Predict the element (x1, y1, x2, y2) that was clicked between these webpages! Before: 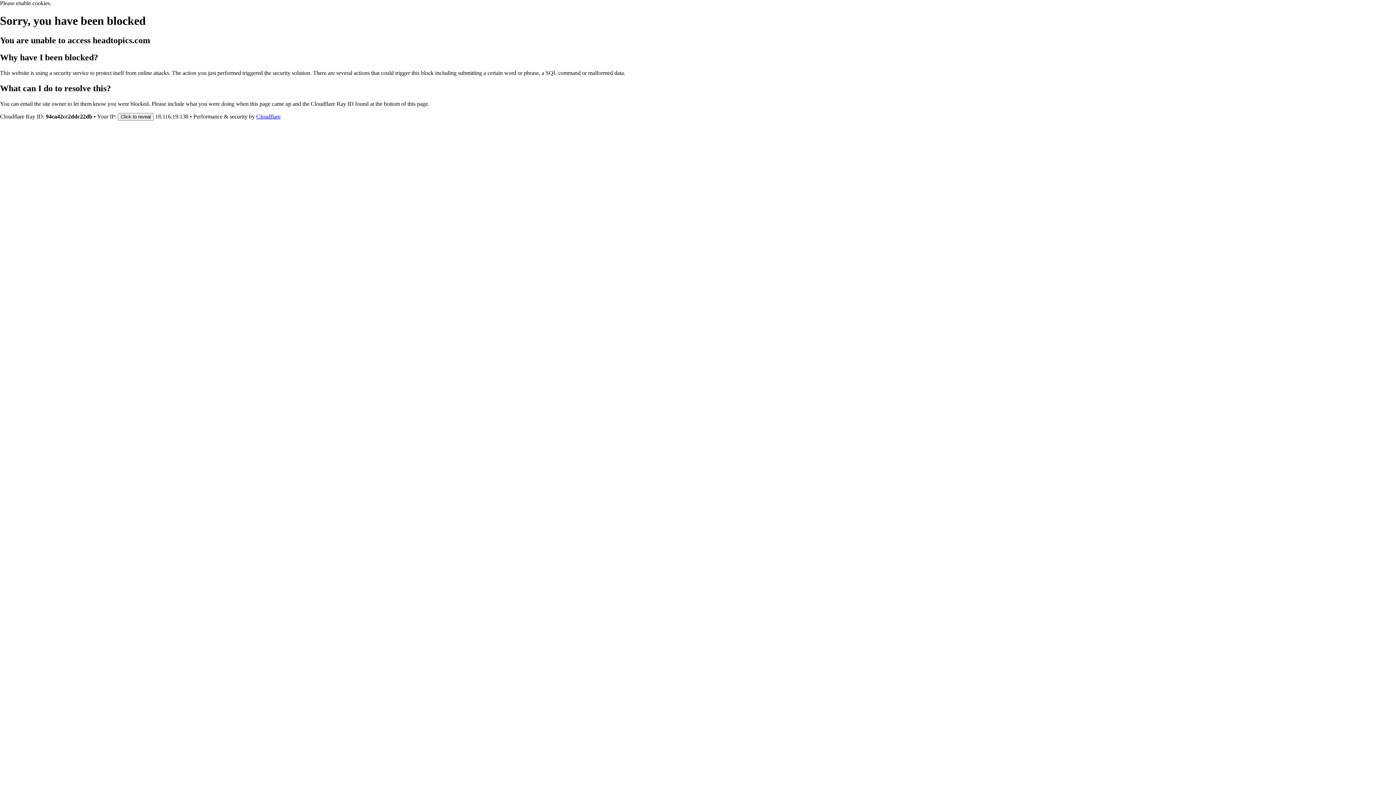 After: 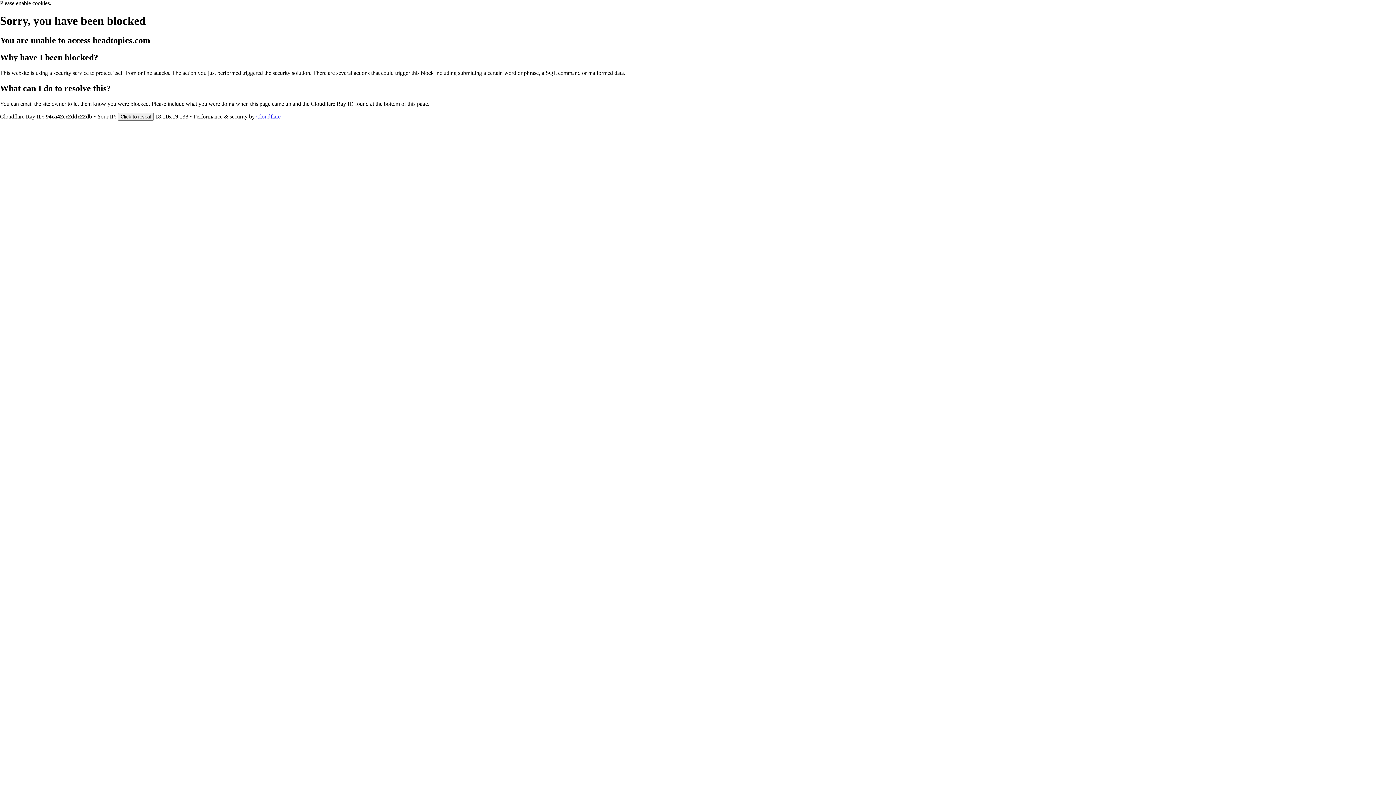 Action: label: Cloudflare bbox: (256, 113, 280, 119)